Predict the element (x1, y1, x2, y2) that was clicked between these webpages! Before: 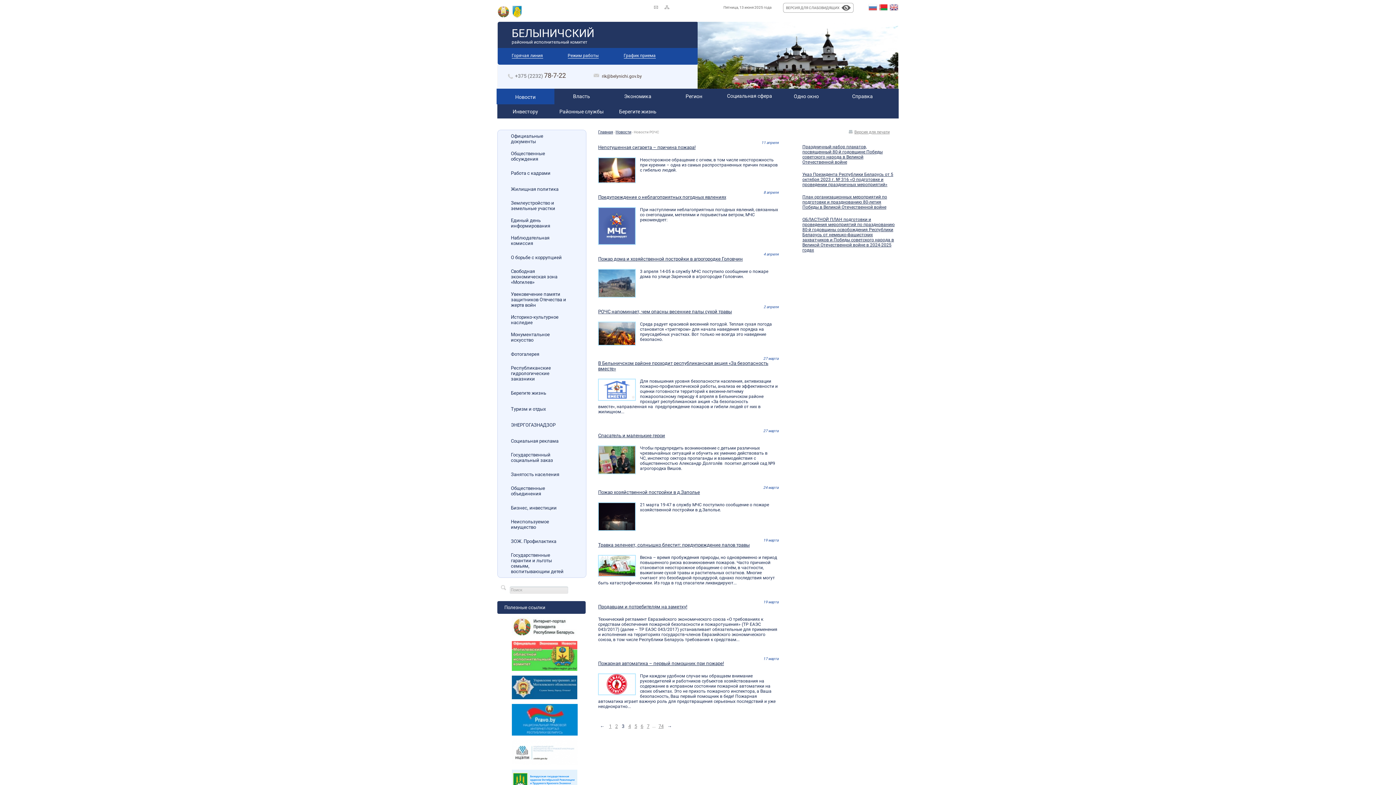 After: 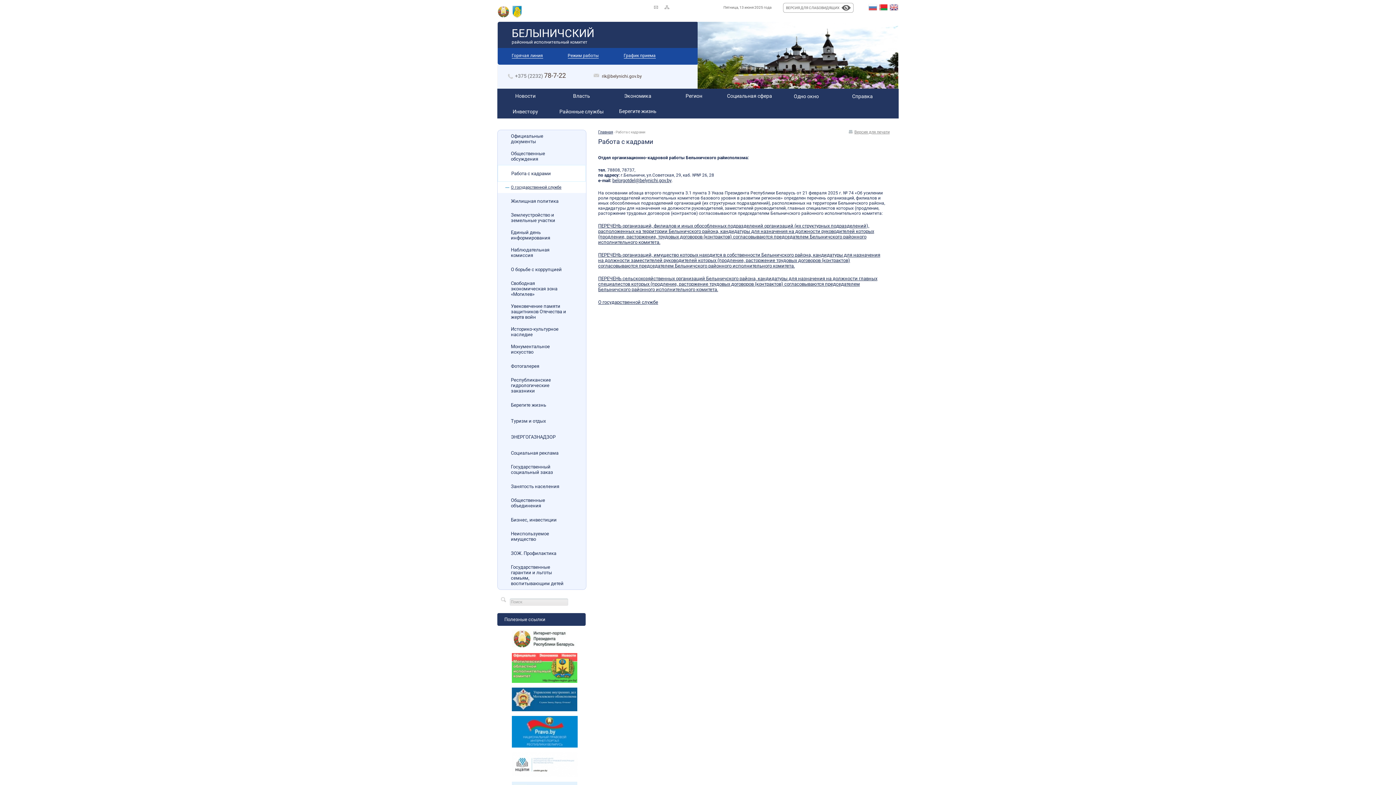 Action: bbox: (497, 165, 567, 181) label: Работа с кадрами